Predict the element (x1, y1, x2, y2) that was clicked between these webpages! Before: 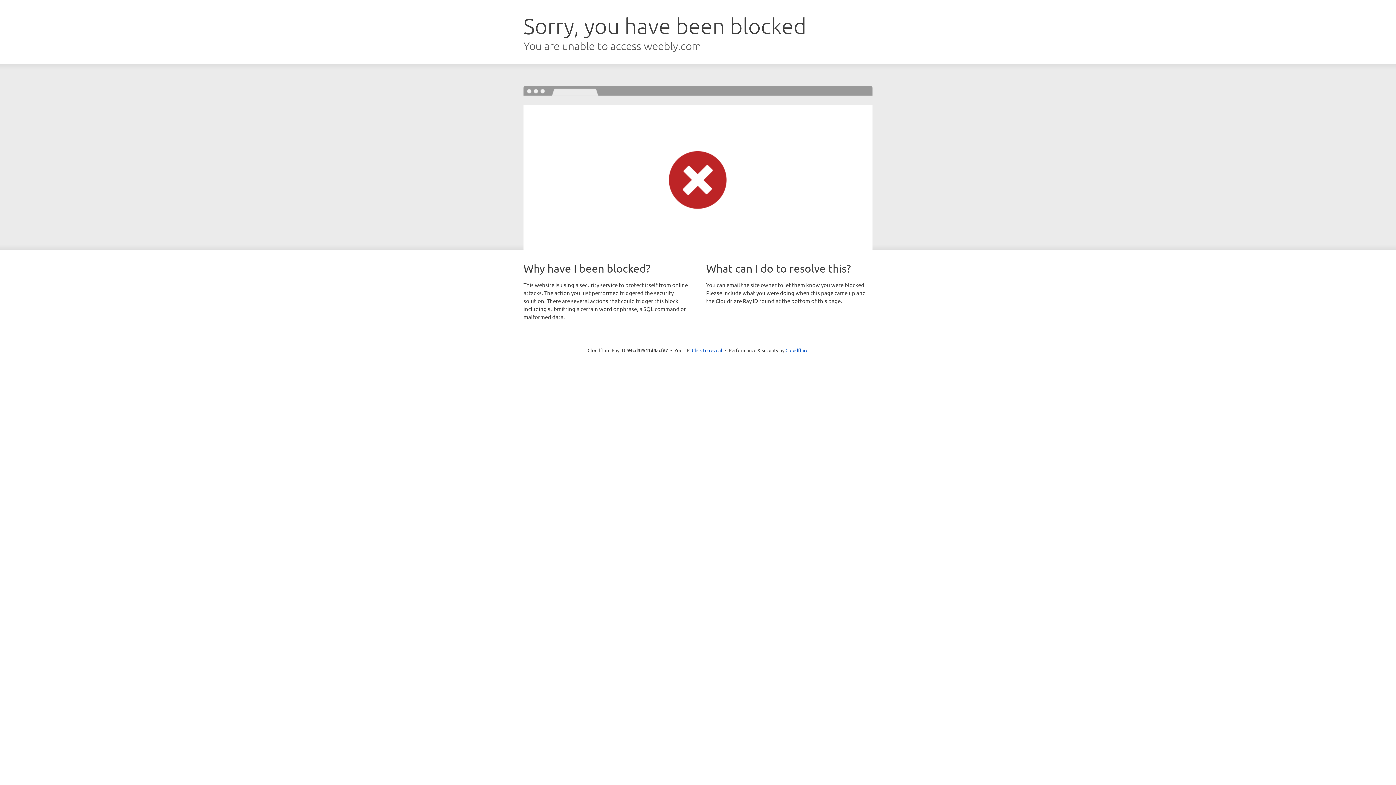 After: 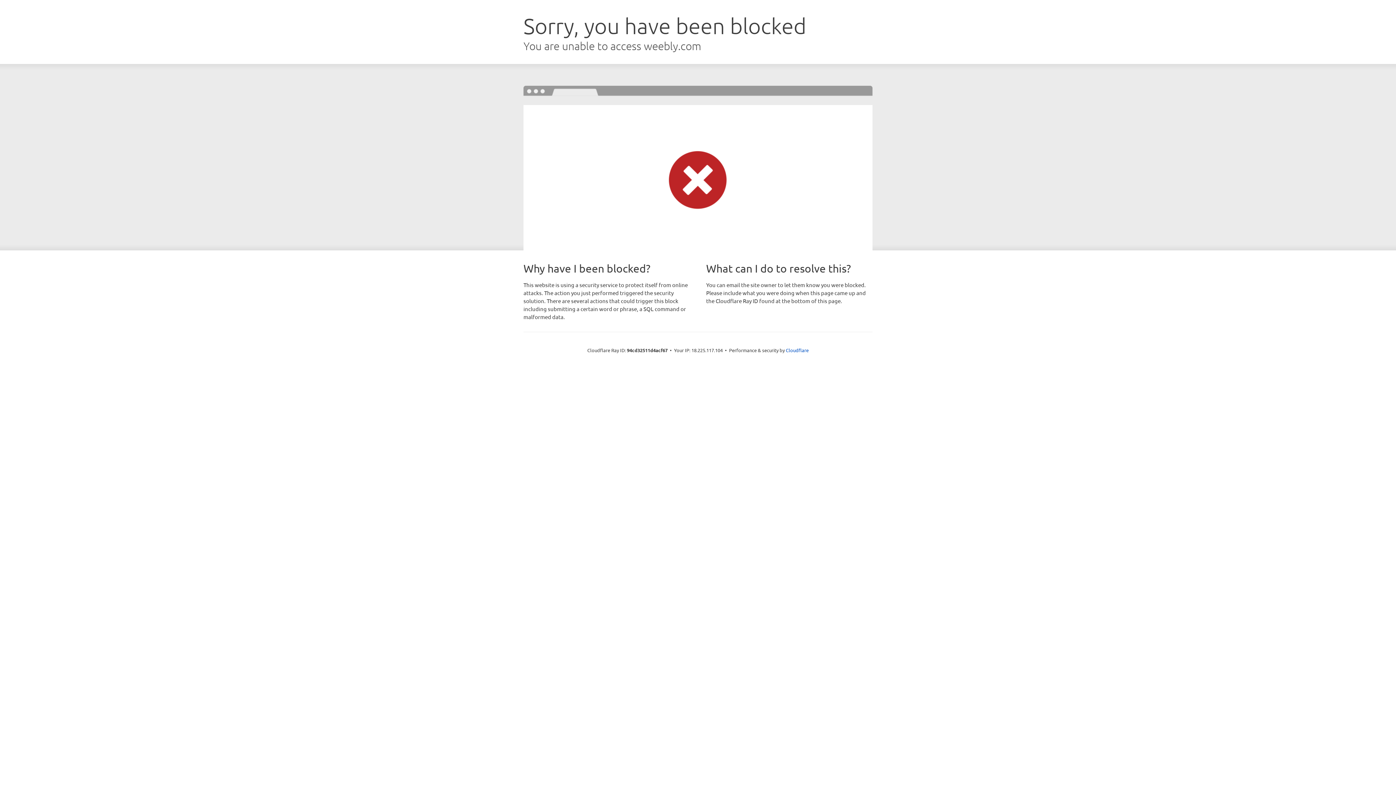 Action: bbox: (692, 346, 722, 353) label: Click to reveal